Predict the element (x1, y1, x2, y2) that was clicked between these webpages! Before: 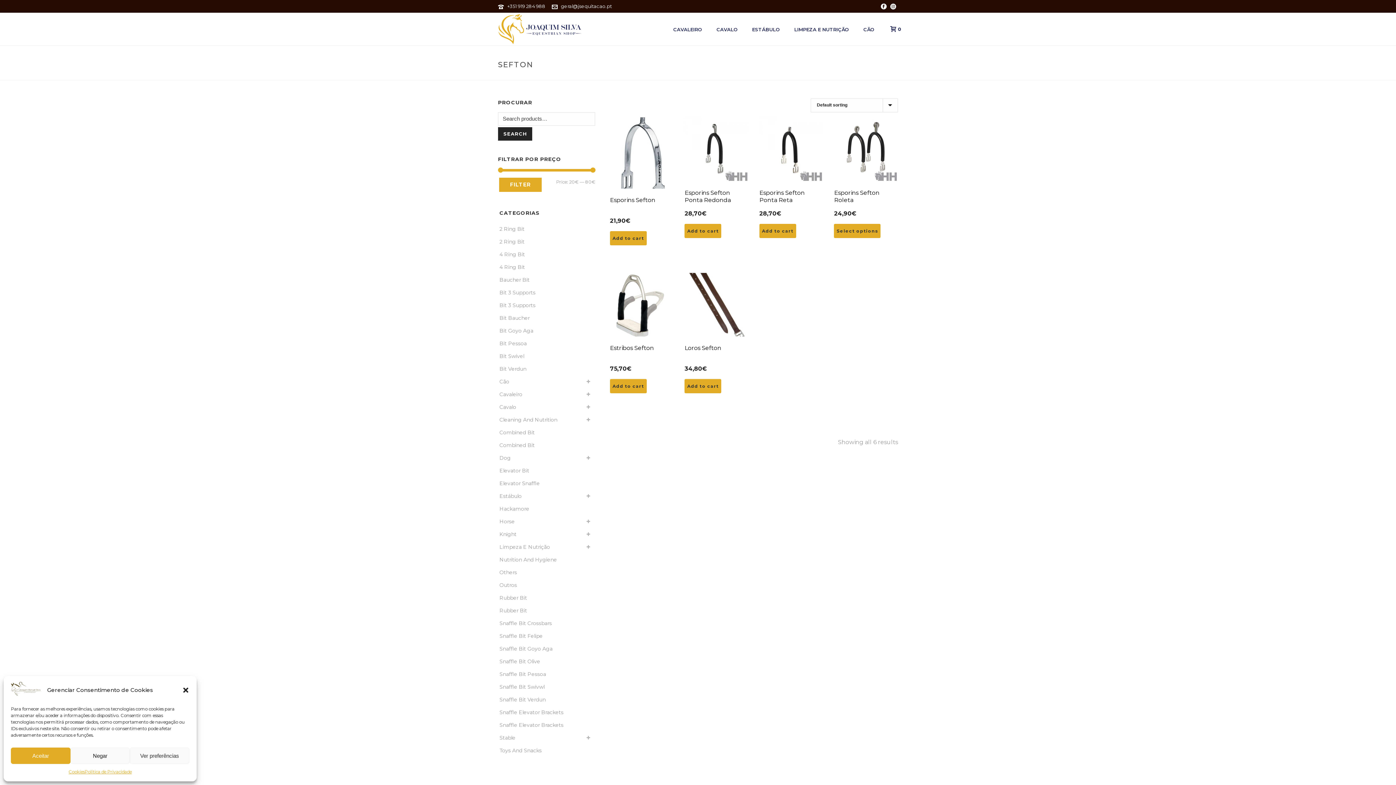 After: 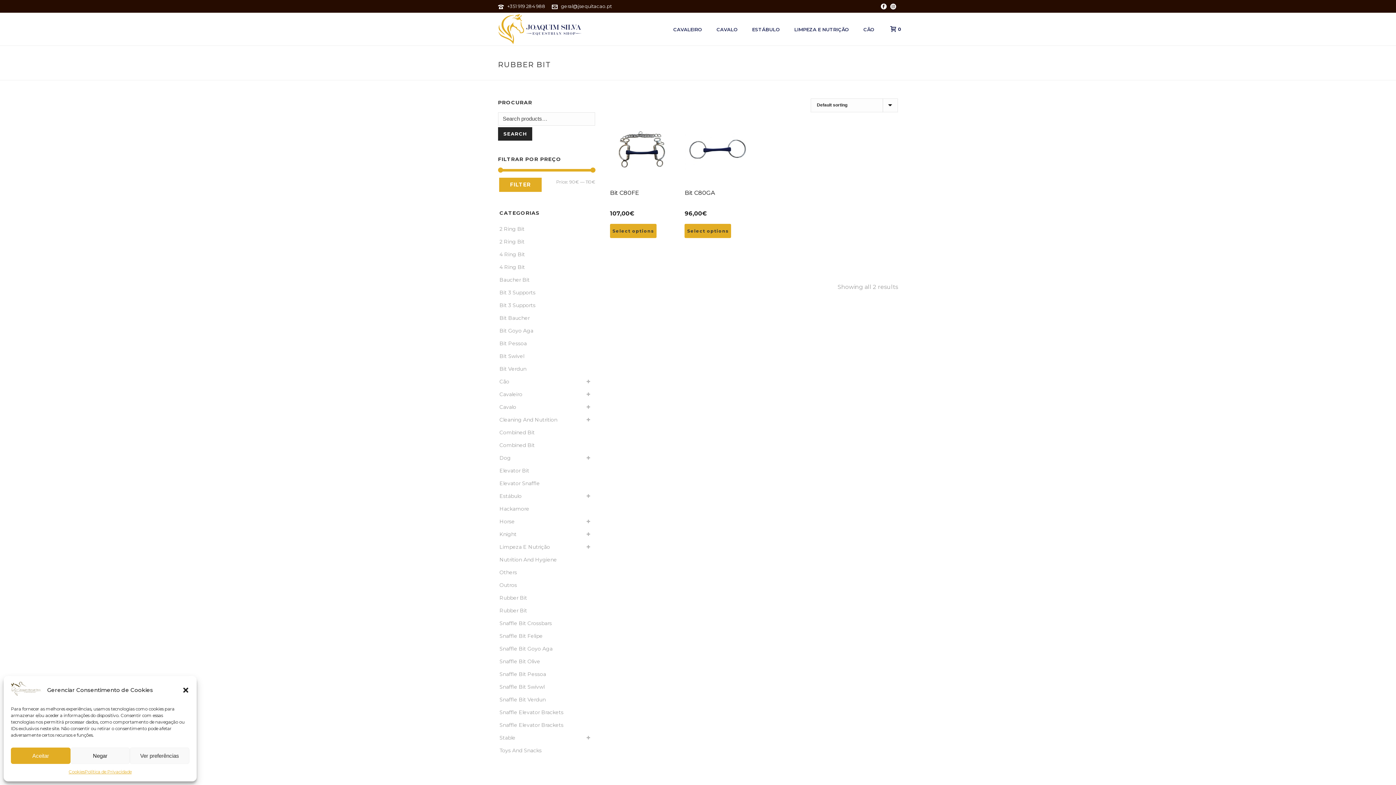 Action: bbox: (499, 592, 527, 604) label: Rubber Bit